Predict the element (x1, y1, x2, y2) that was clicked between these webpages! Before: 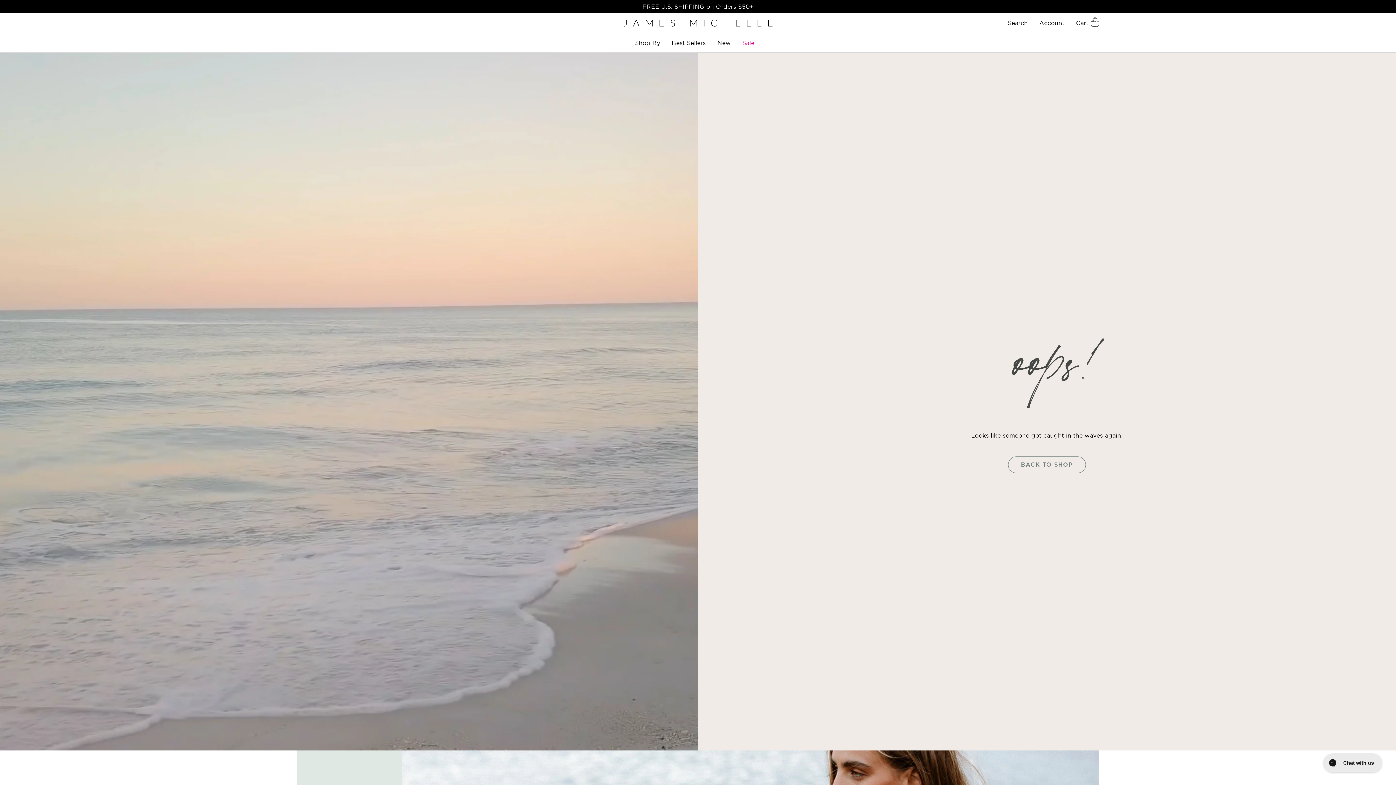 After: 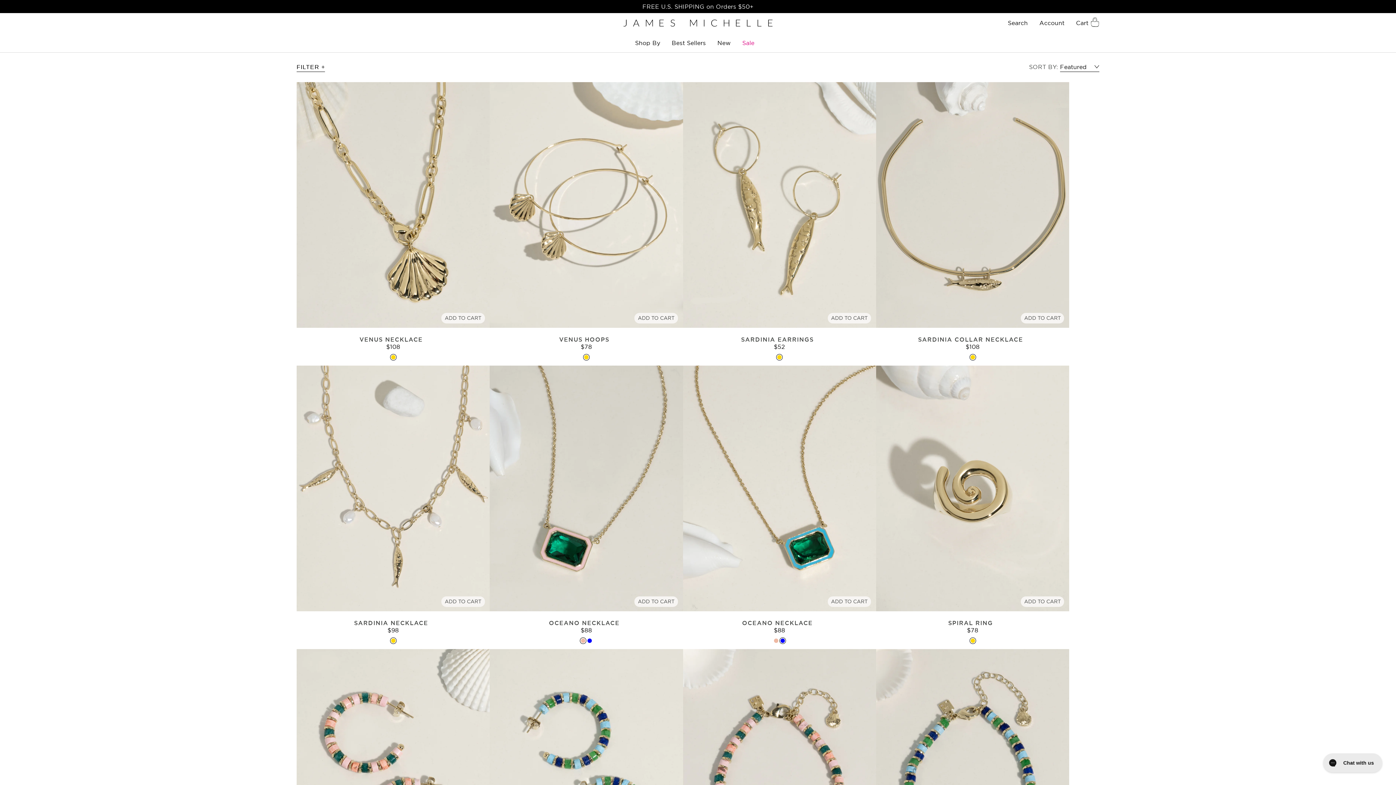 Action: label: New bbox: (712, 33, 737, 52)